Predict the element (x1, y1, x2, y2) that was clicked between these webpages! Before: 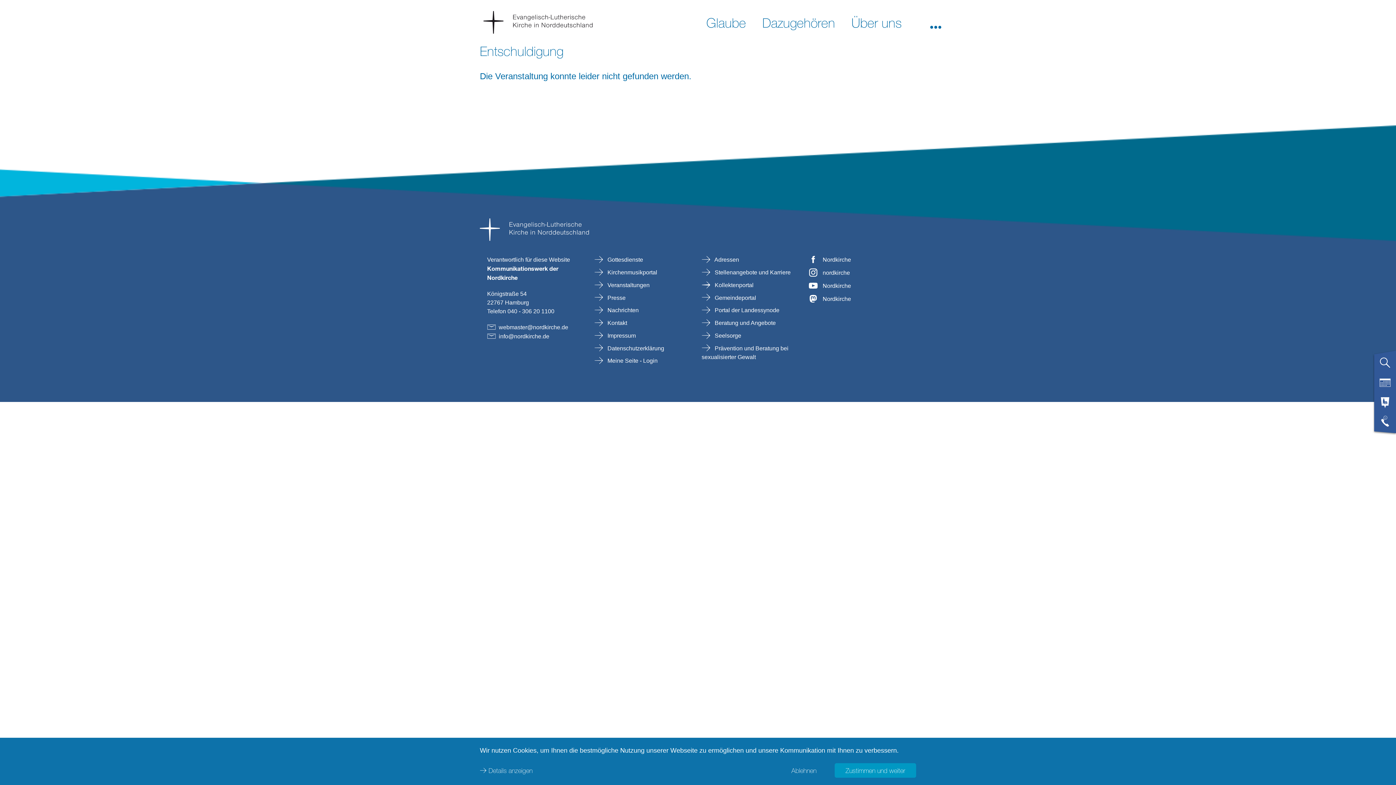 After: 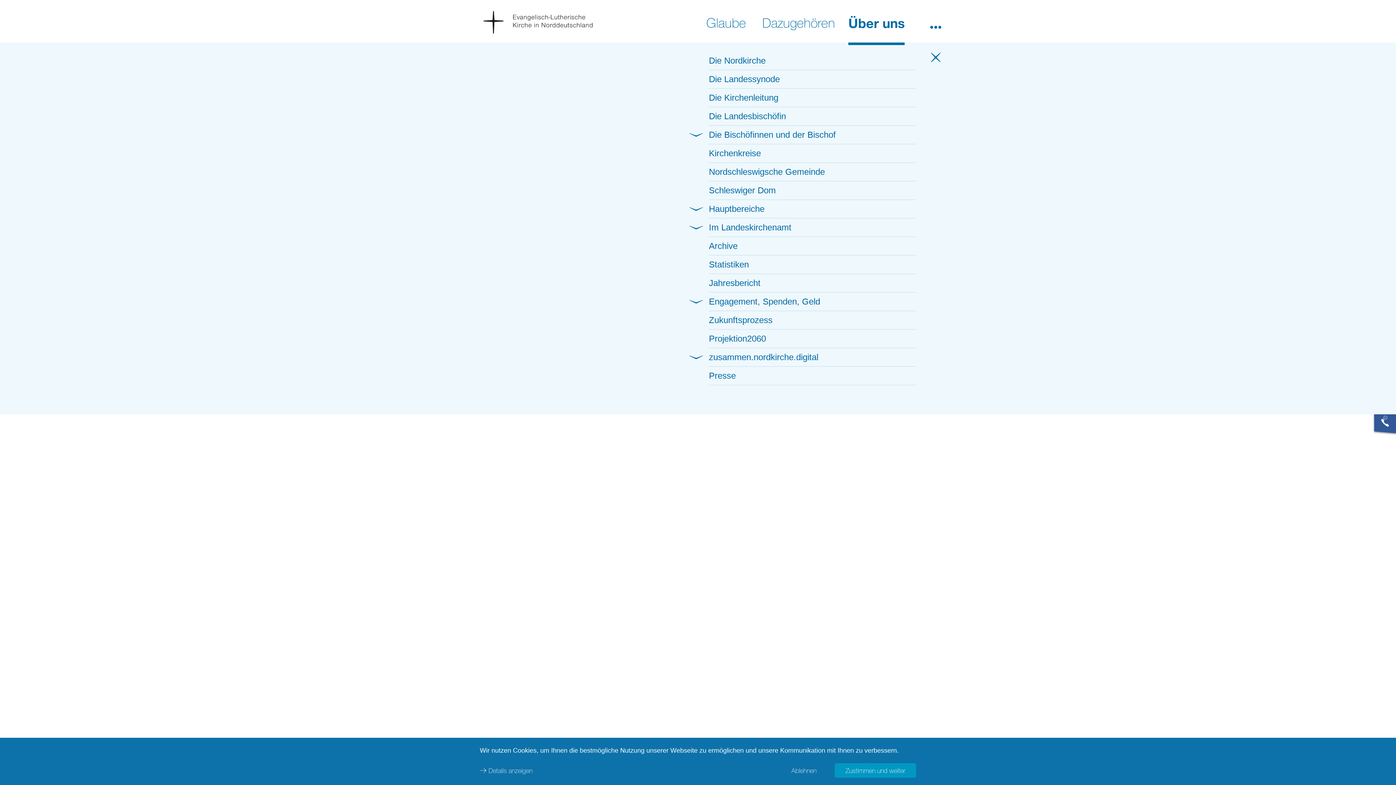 Action: label: Über uns bbox: (851, 15, 901, 30)